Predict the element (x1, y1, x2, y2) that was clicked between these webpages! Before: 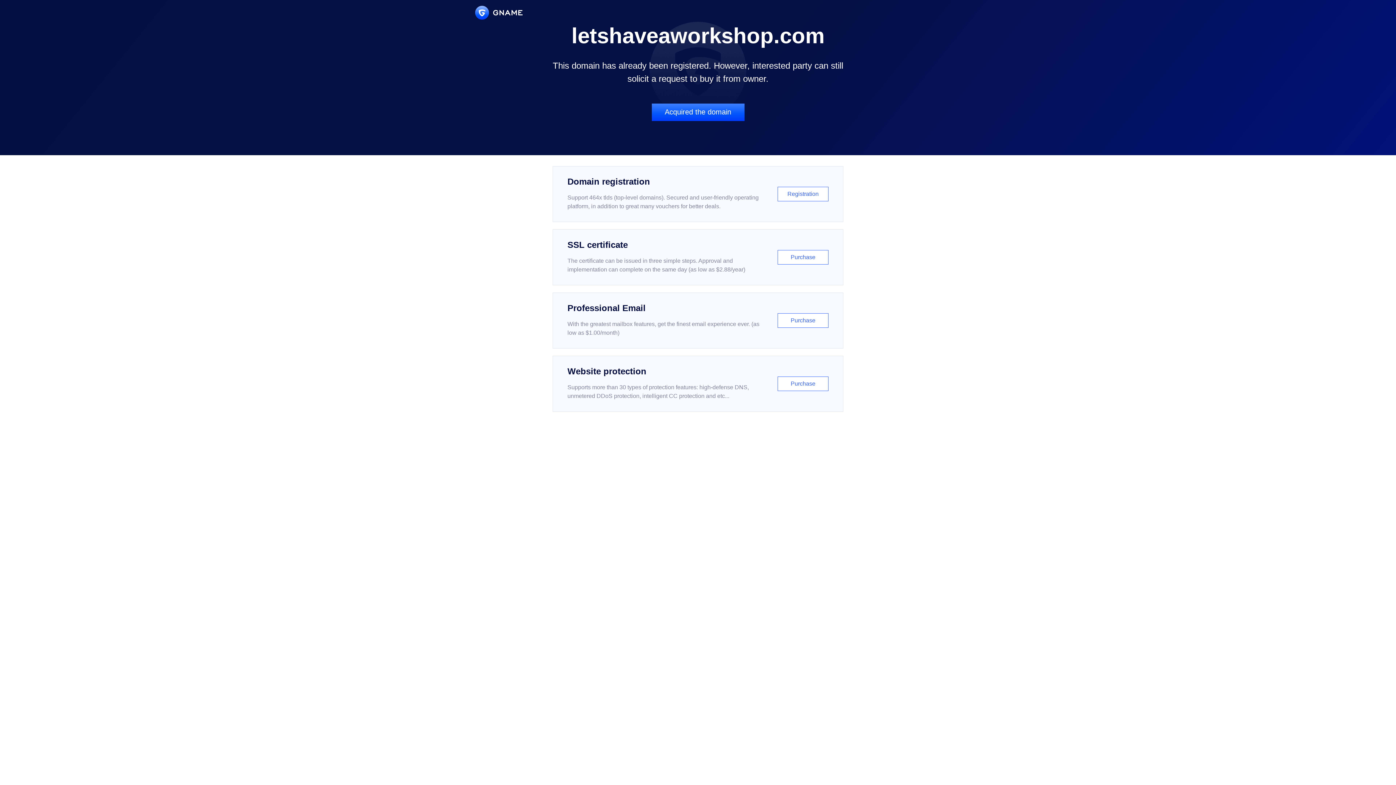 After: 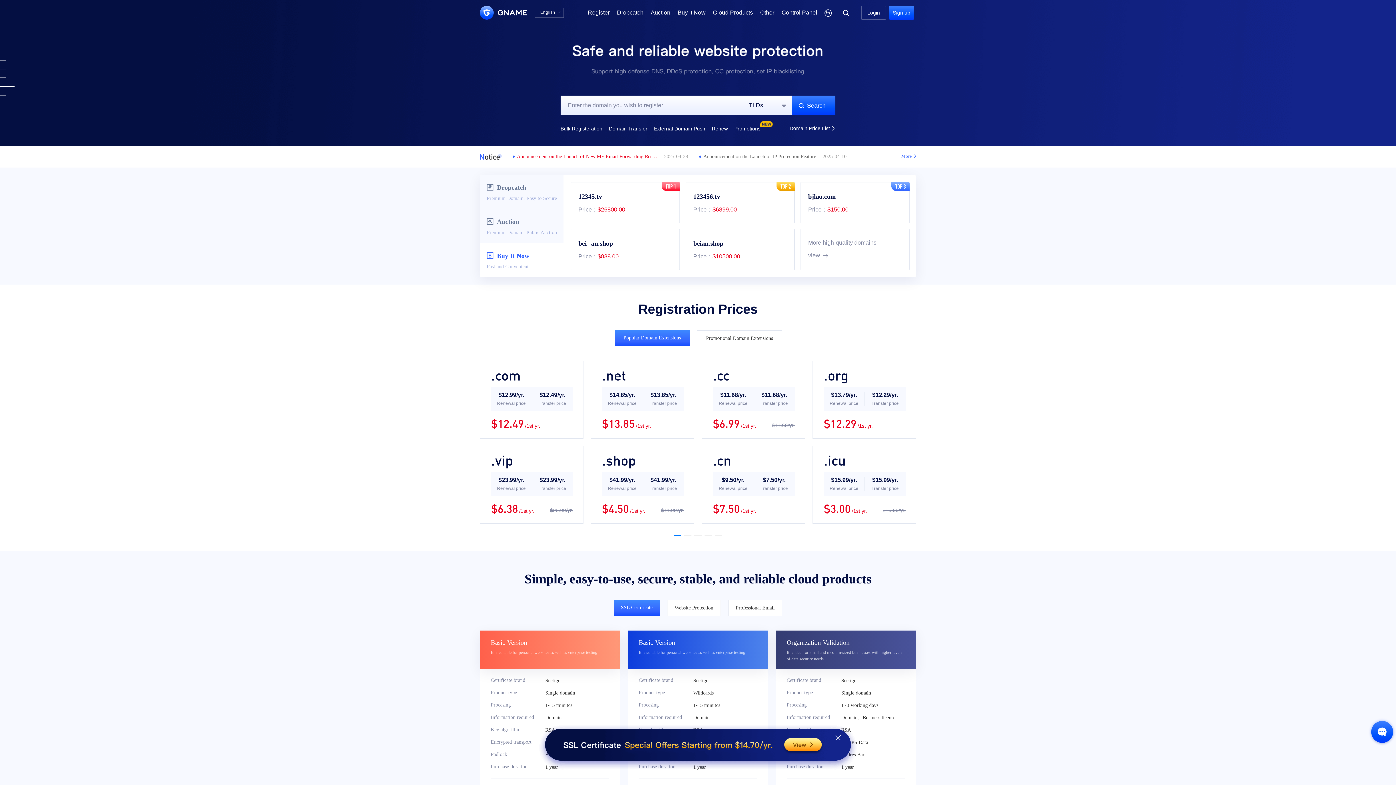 Action: bbox: (475, 5, 522, 19)